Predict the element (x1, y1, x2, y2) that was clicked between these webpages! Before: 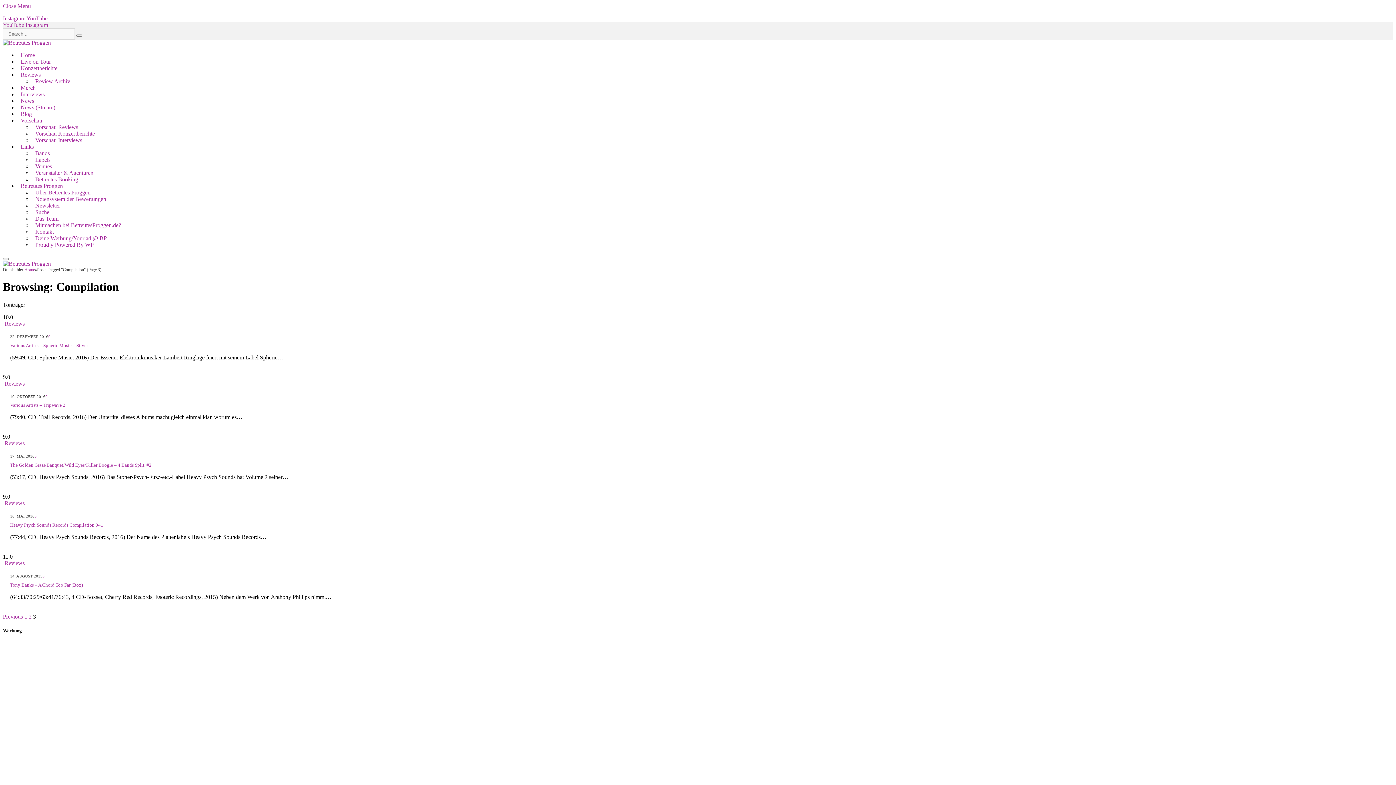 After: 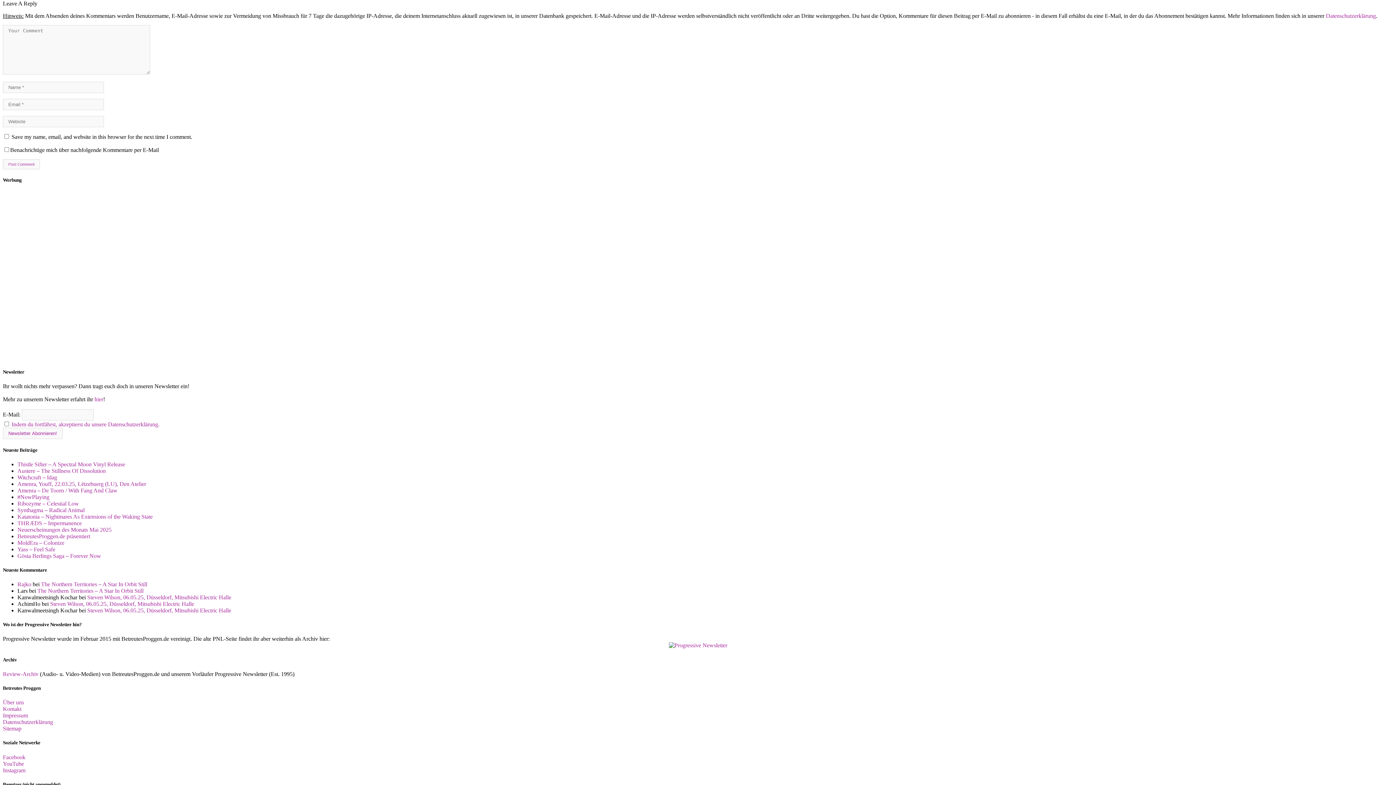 Action: label: 0 bbox: (48, 334, 50, 338)